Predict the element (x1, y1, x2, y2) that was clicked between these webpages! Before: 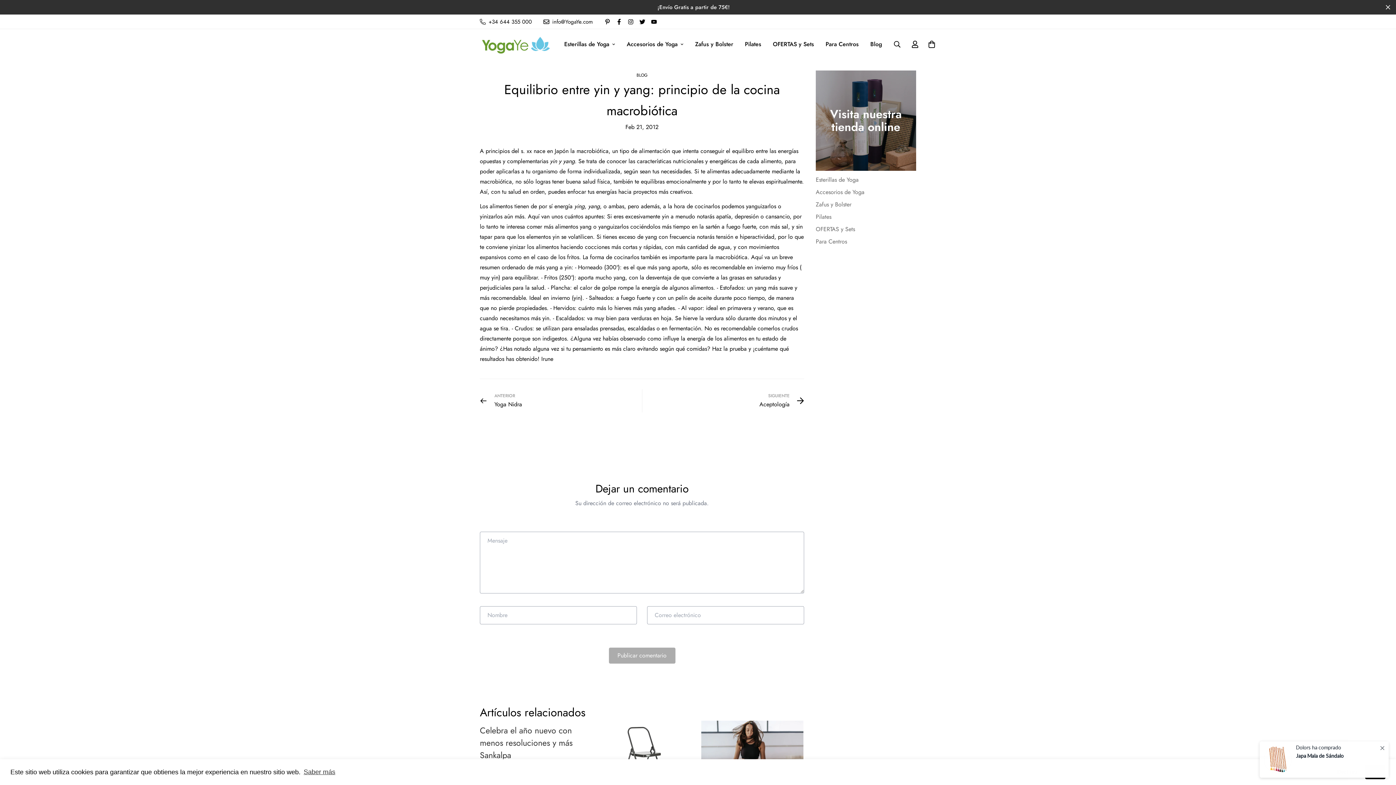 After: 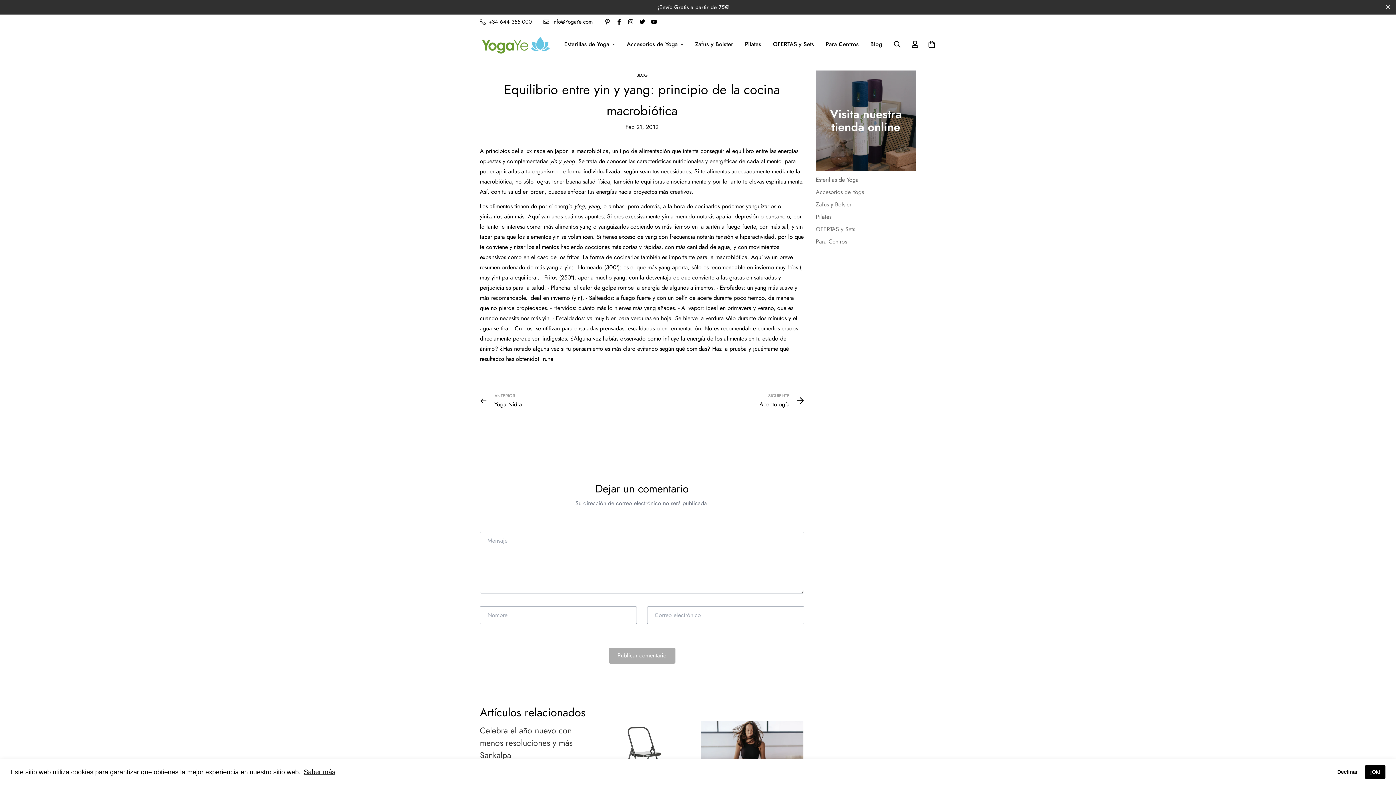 Action: label: learn more about cookies bbox: (302, 766, 336, 778)